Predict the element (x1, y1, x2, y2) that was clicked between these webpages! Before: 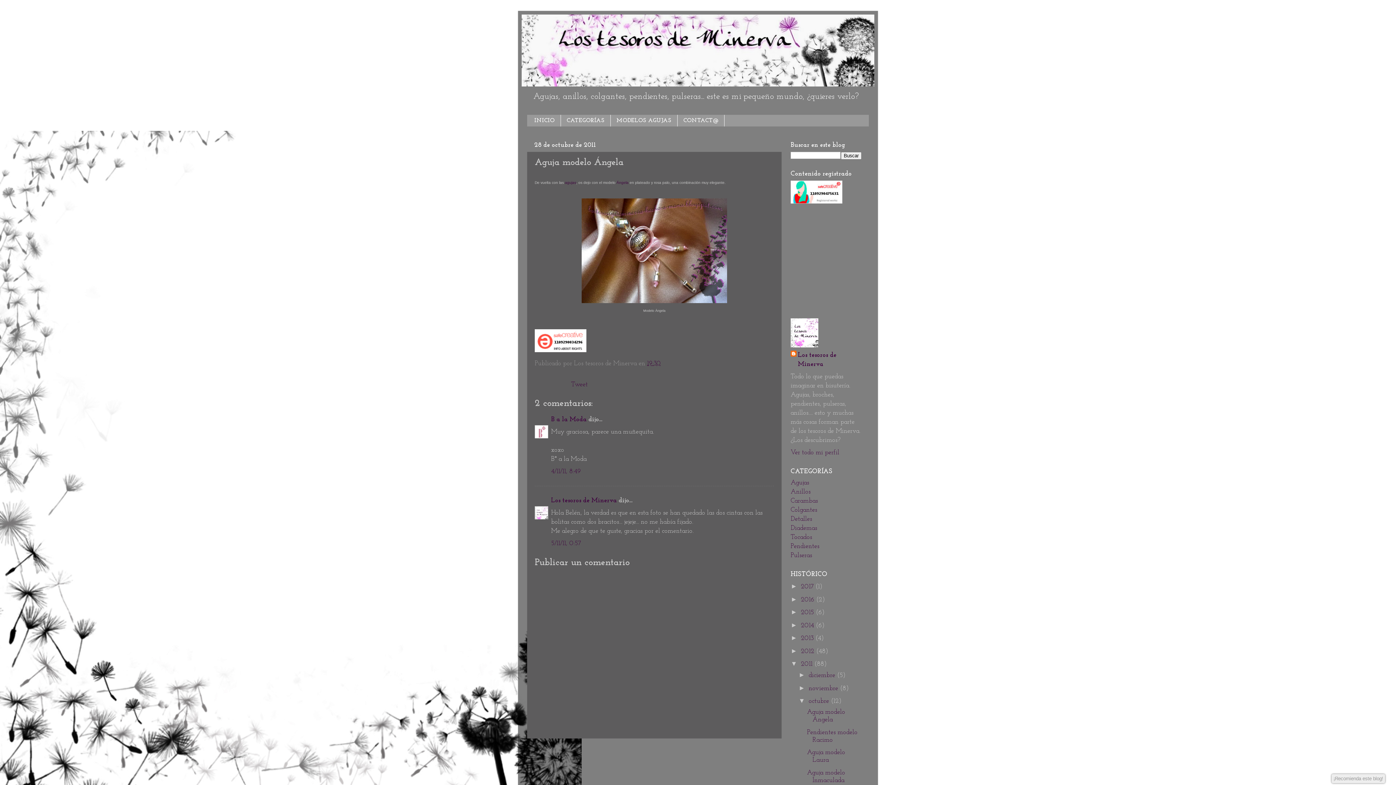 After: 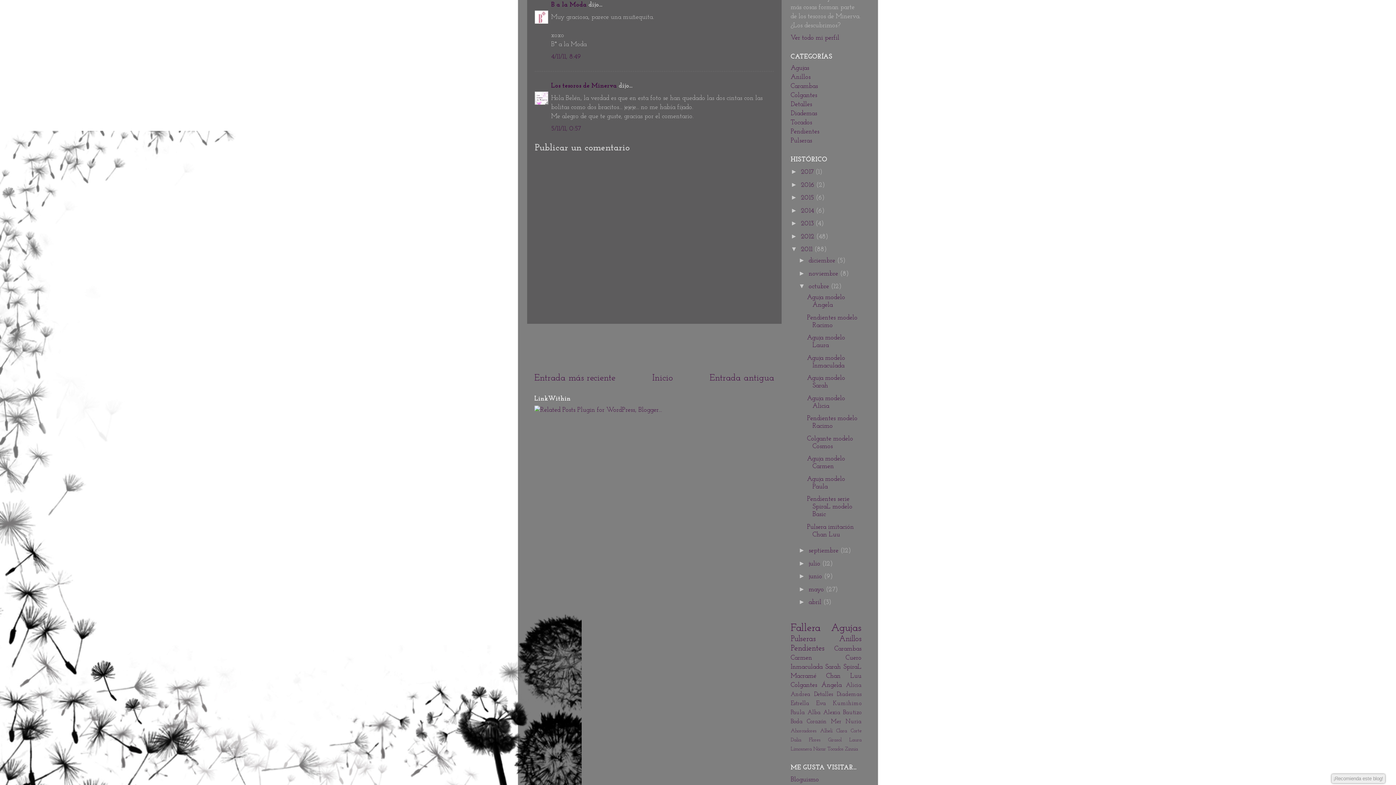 Action: label: 4/11/11, 8:49 bbox: (551, 468, 581, 475)